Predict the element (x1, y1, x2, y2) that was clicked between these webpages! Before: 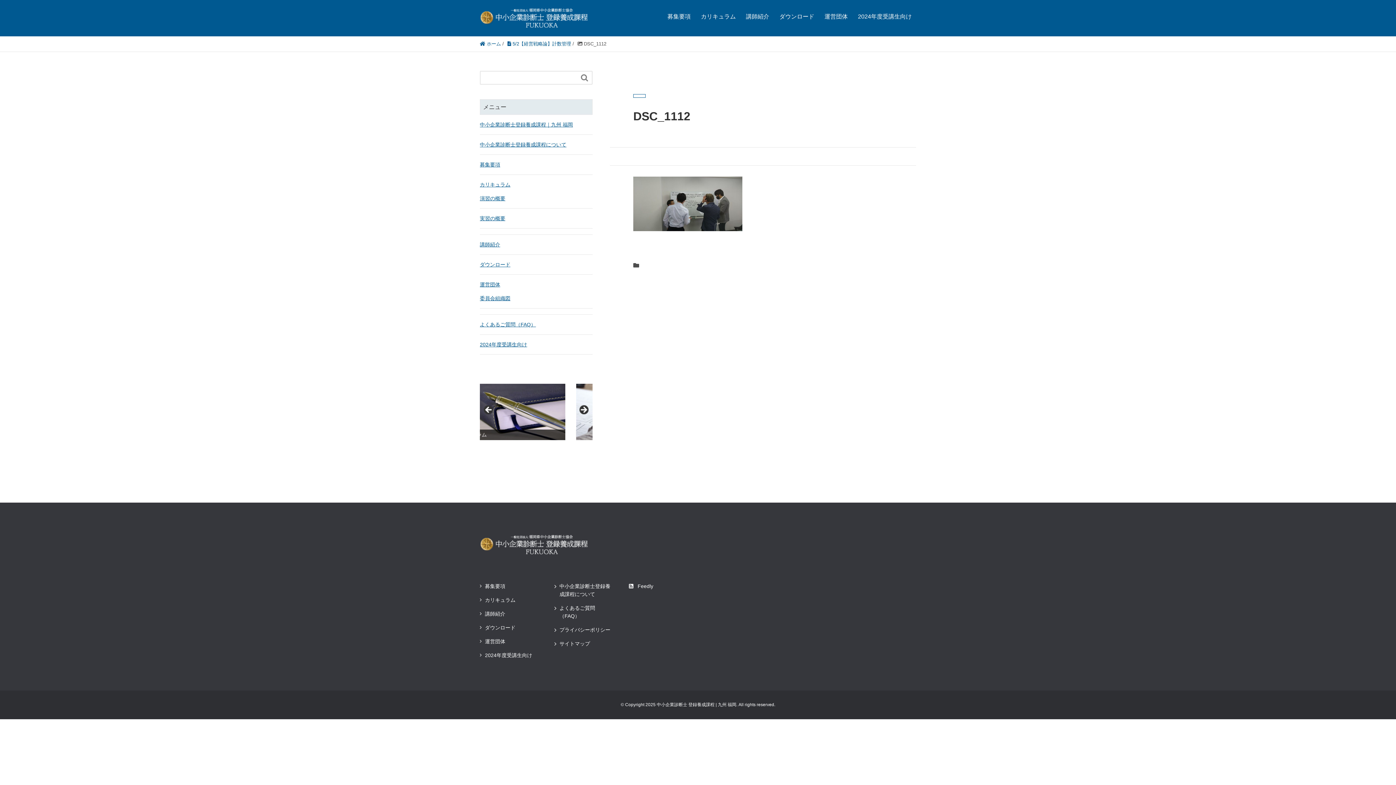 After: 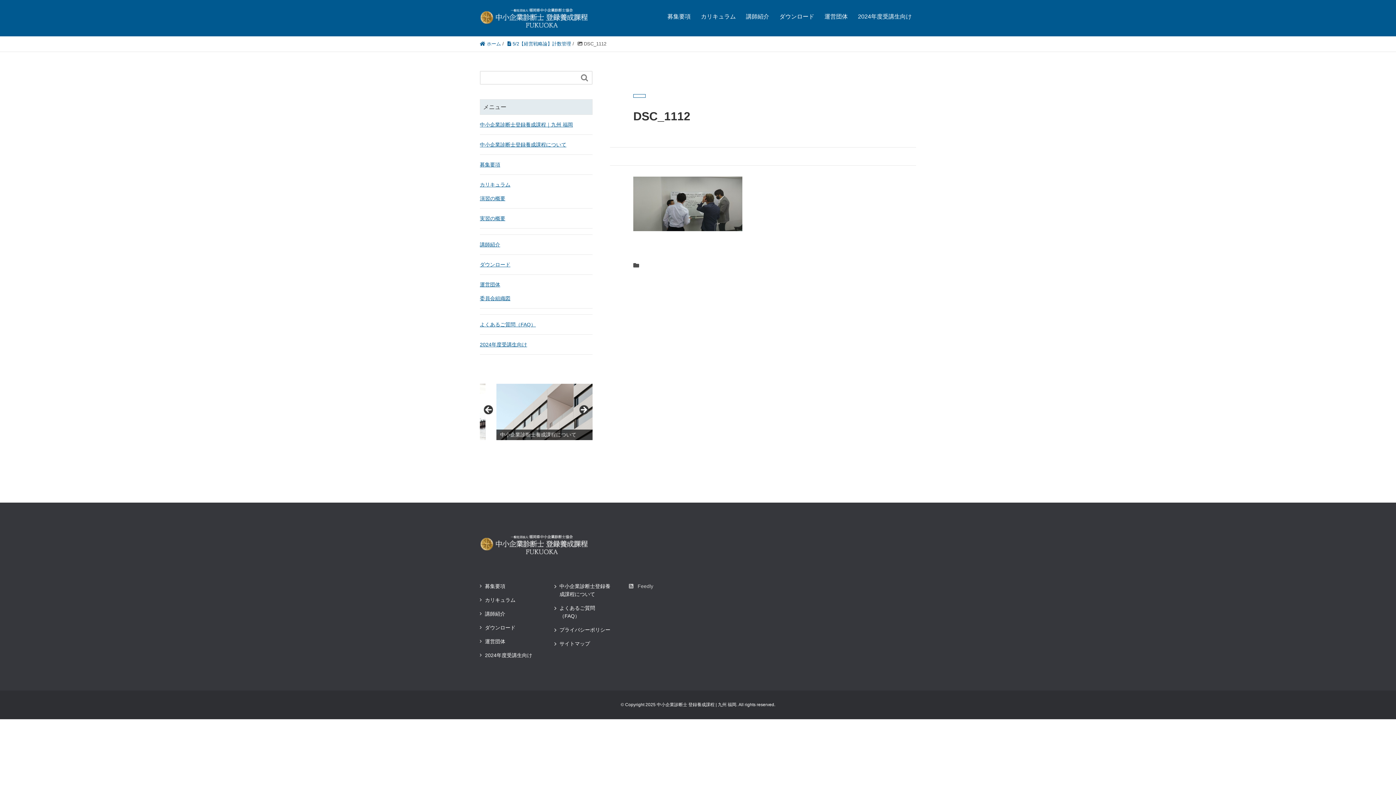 Action: bbox: (629, 579, 692, 593) label: Feedly